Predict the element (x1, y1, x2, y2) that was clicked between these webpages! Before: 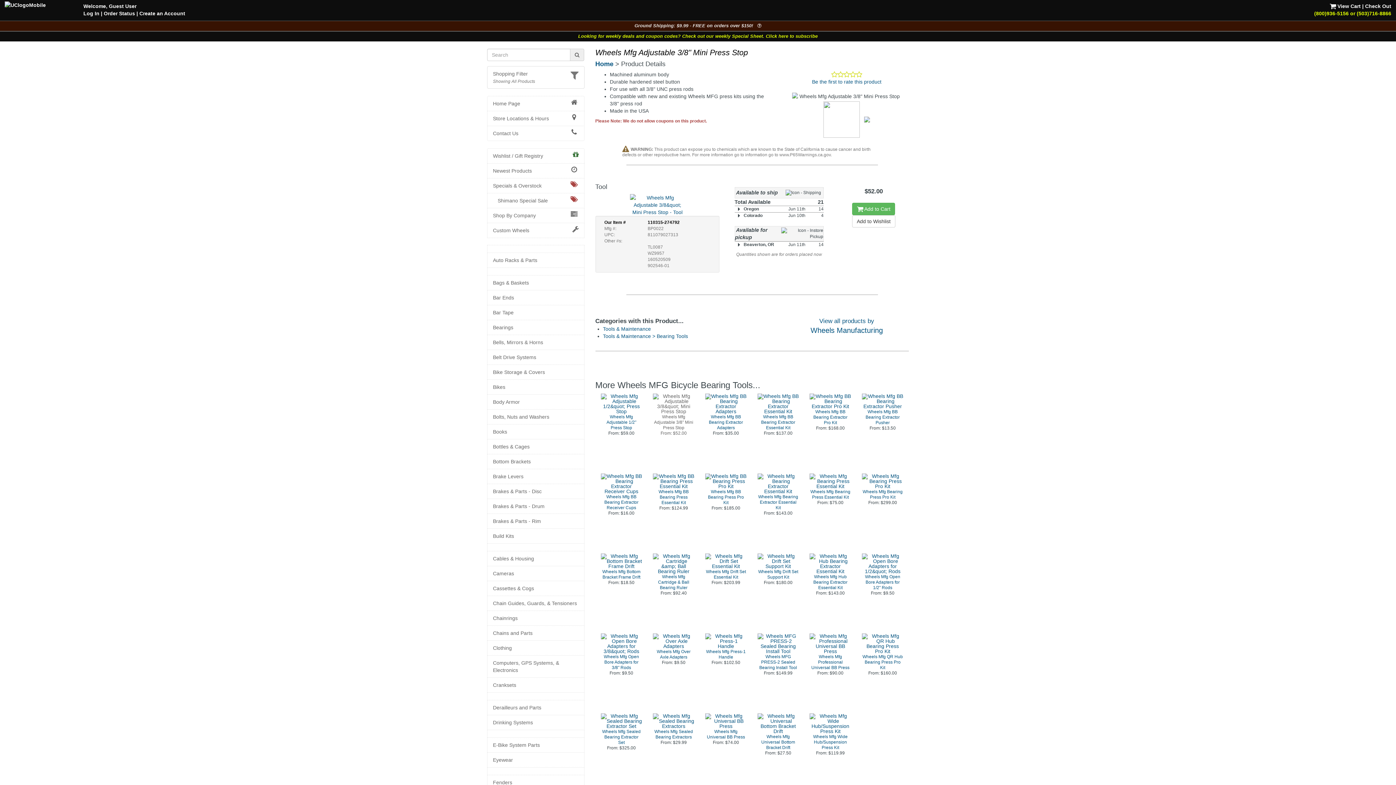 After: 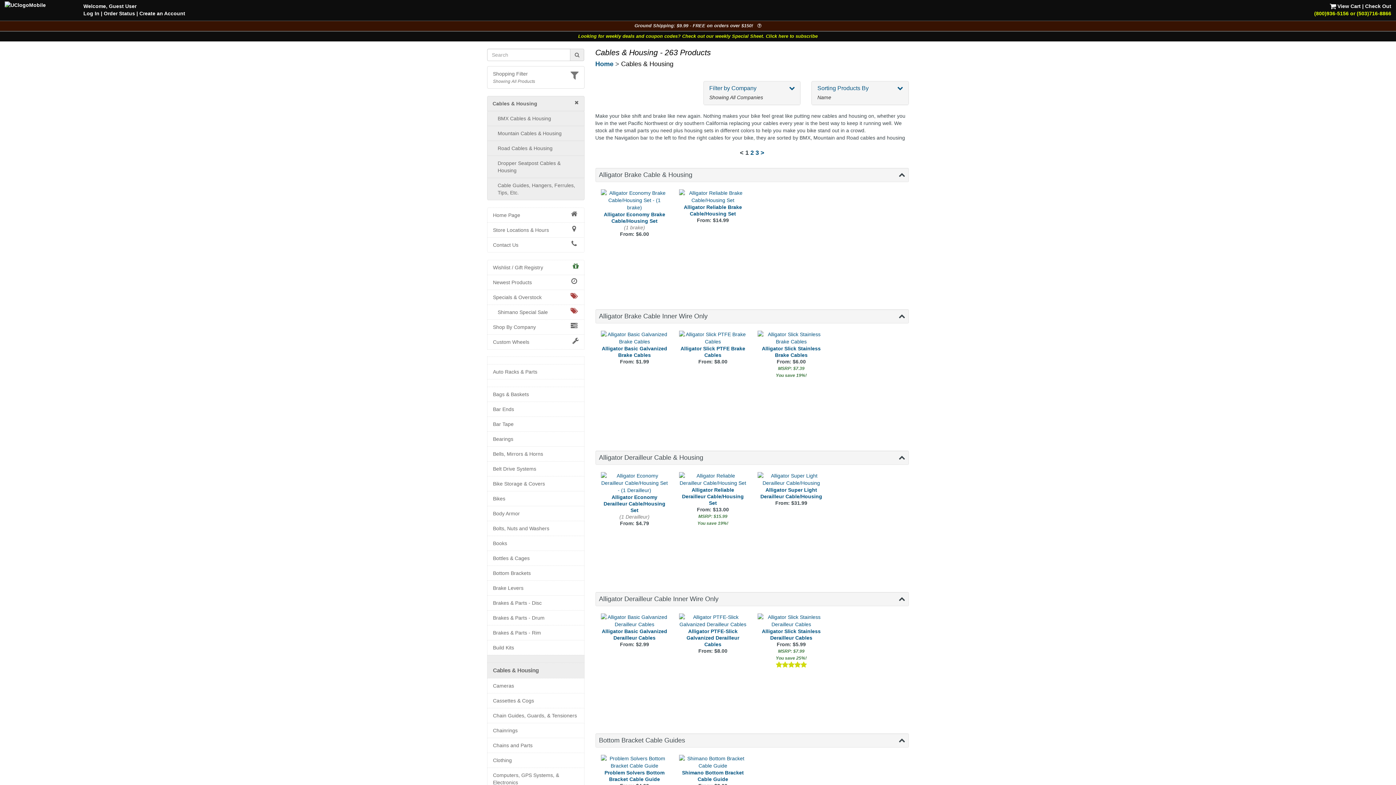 Action: bbox: (493, 555, 578, 562) label: Cables & Housing